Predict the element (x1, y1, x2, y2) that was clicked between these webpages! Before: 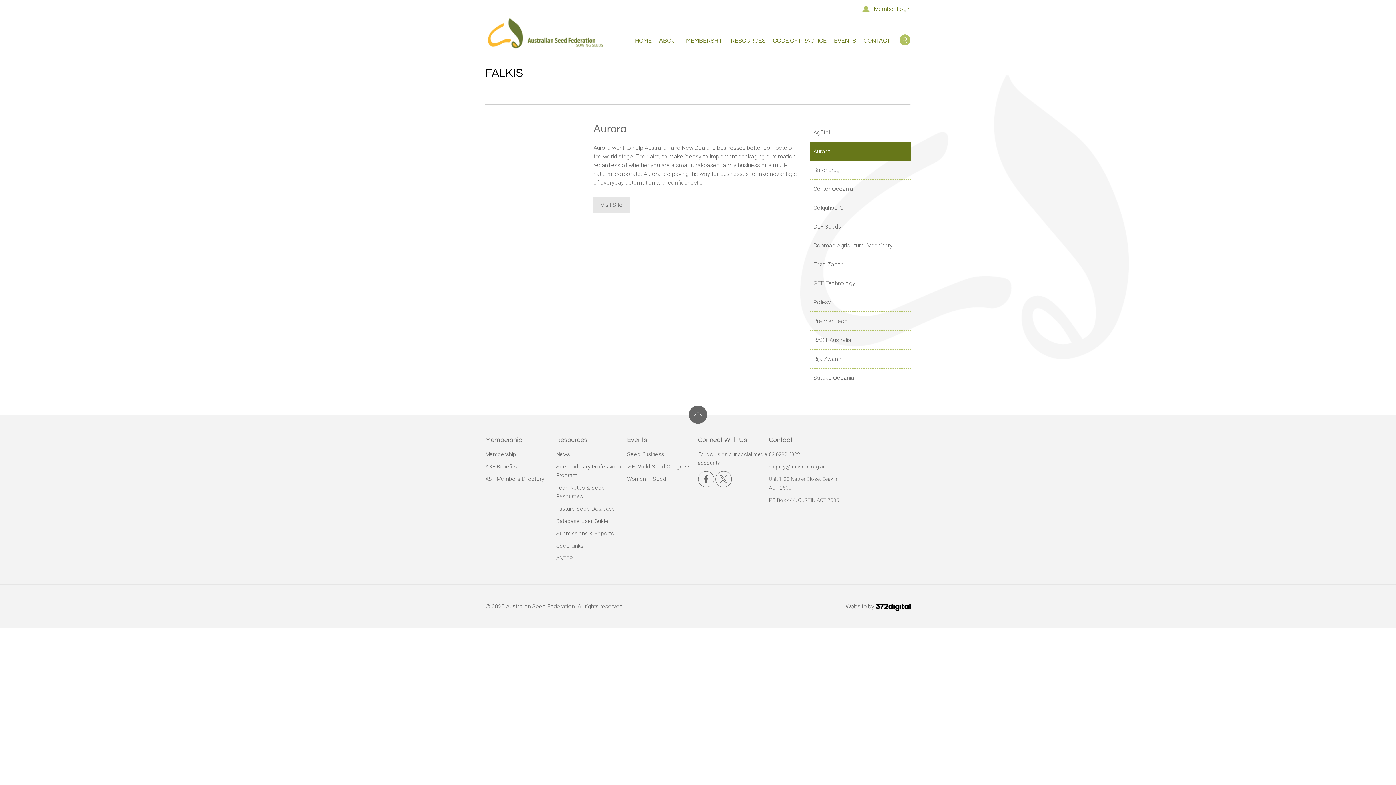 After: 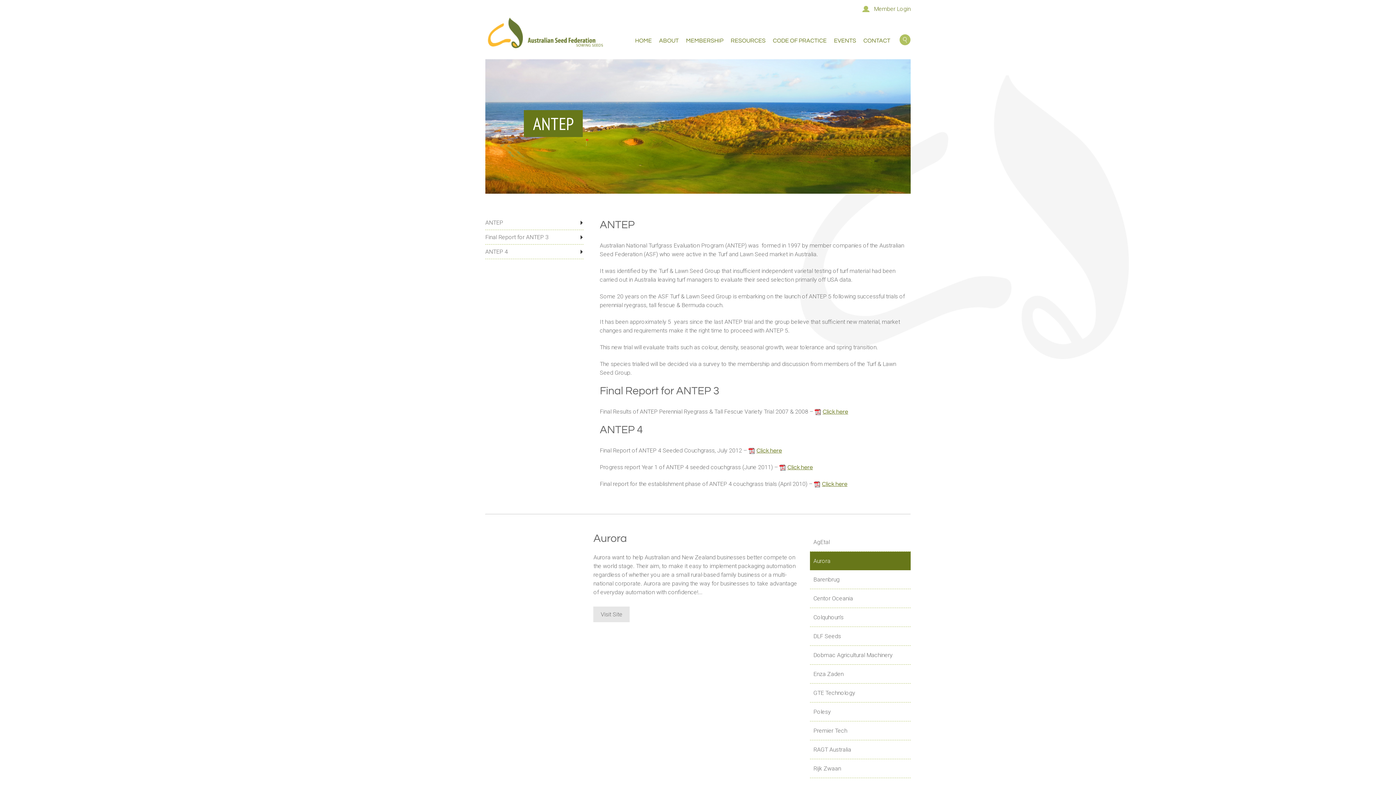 Action: bbox: (556, 555, 572, 561) label: ANTEP